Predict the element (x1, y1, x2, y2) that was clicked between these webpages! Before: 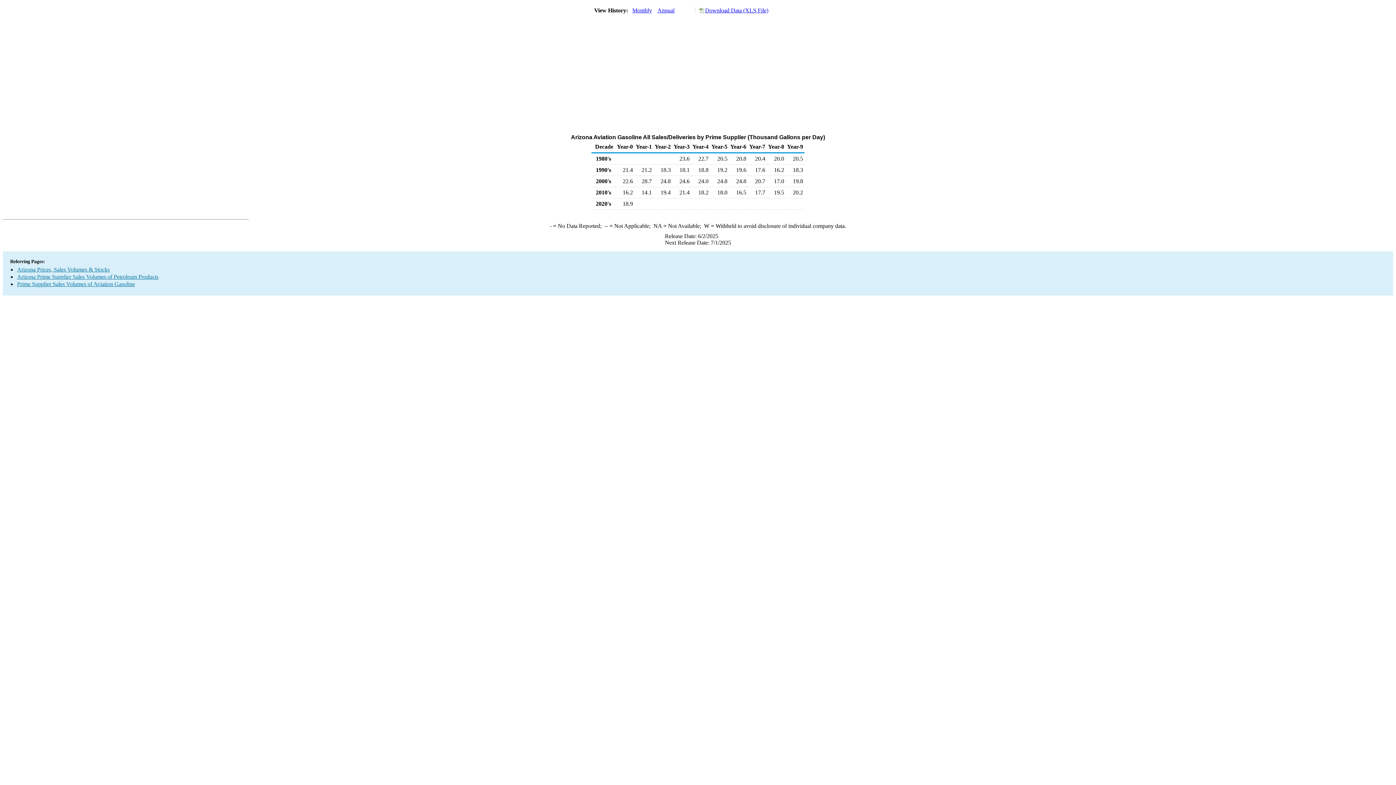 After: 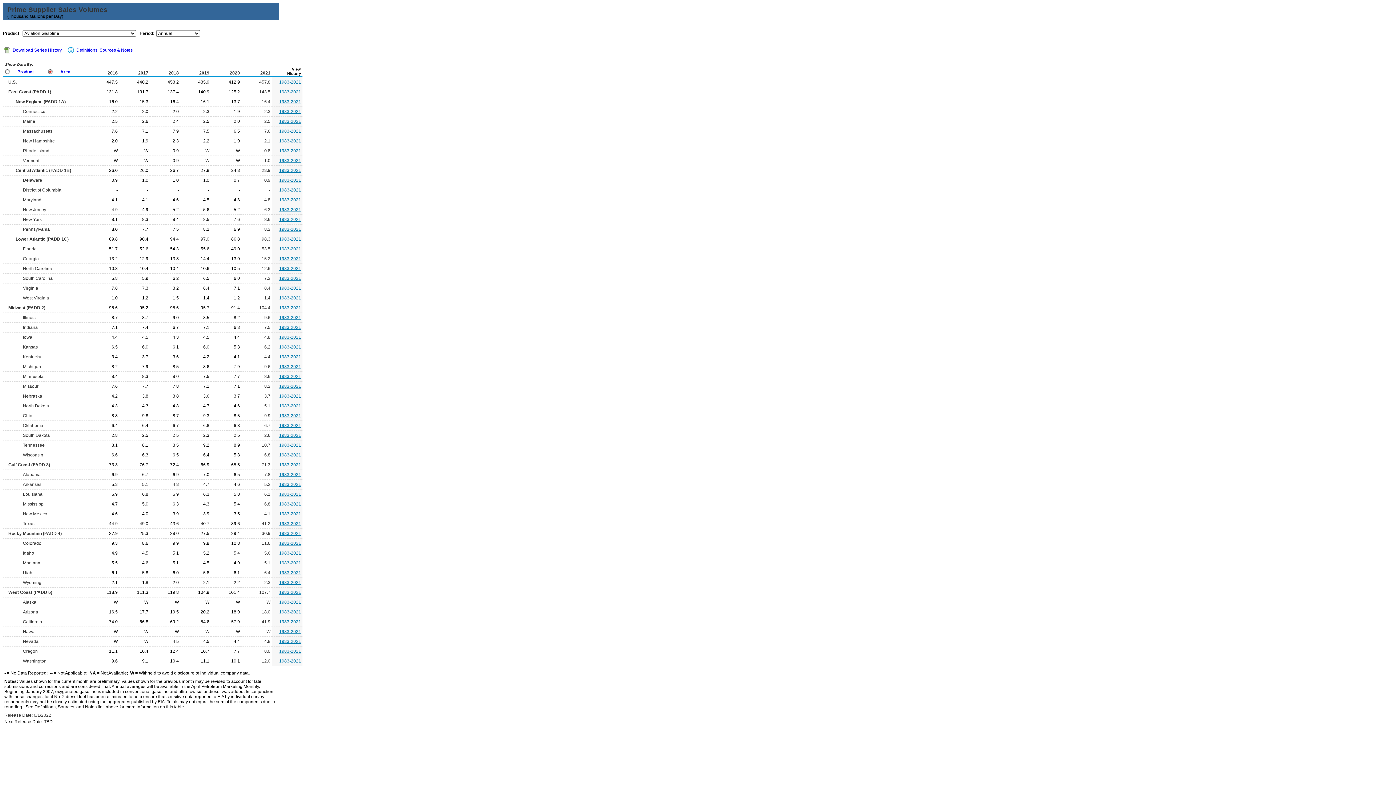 Action: bbox: (17, 281, 134, 287) label: Prime Supplier Sales Volumes of Aviation Gasoline